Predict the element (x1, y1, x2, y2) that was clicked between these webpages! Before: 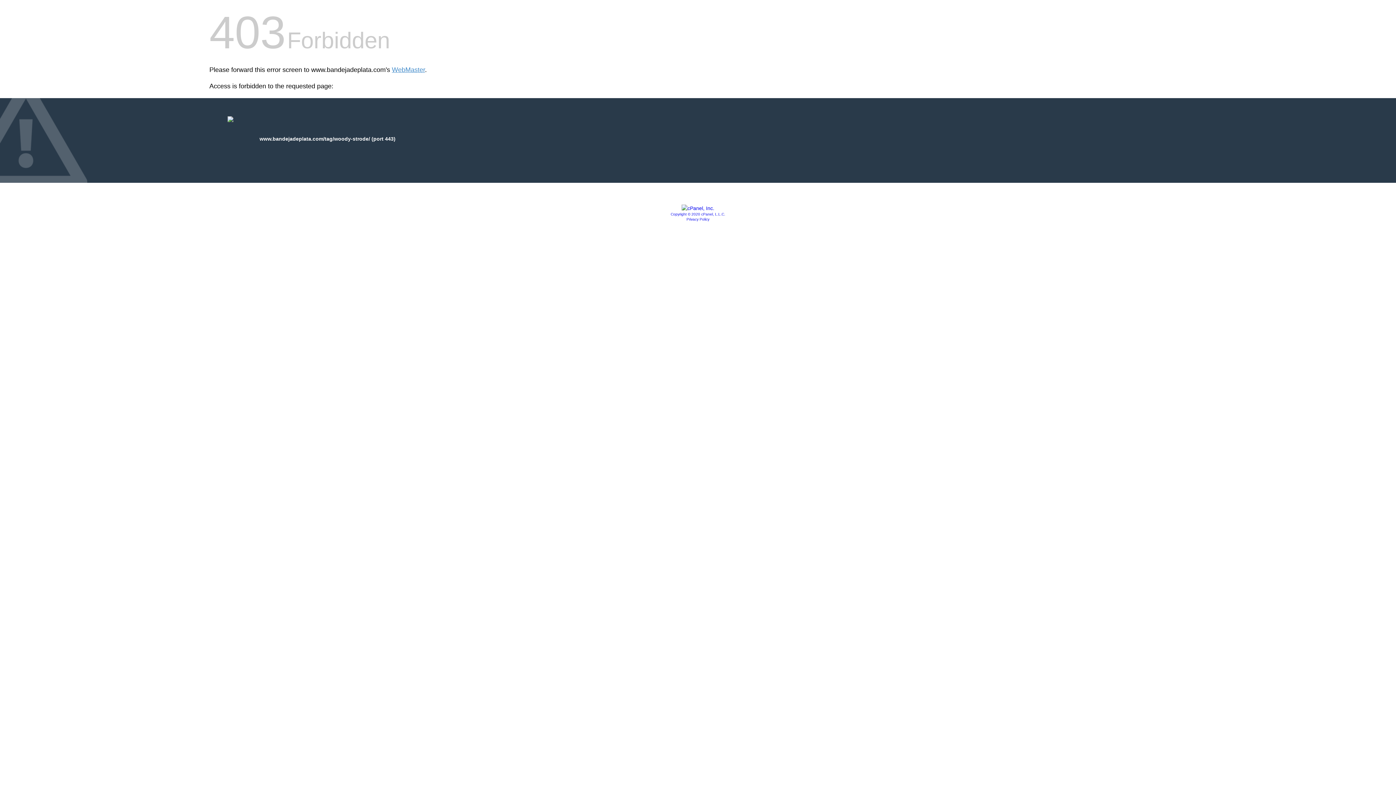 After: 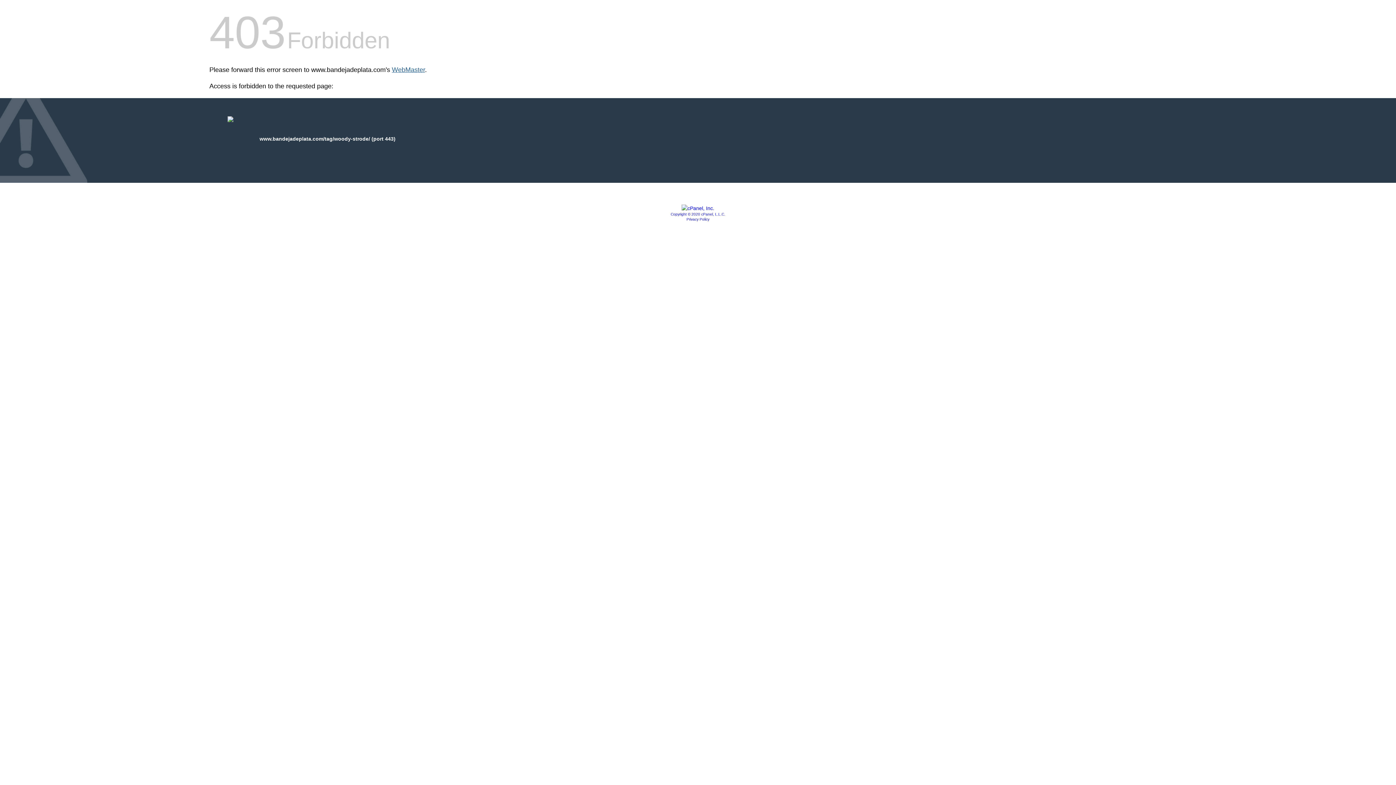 Action: bbox: (392, 66, 425, 73) label: WebMaster